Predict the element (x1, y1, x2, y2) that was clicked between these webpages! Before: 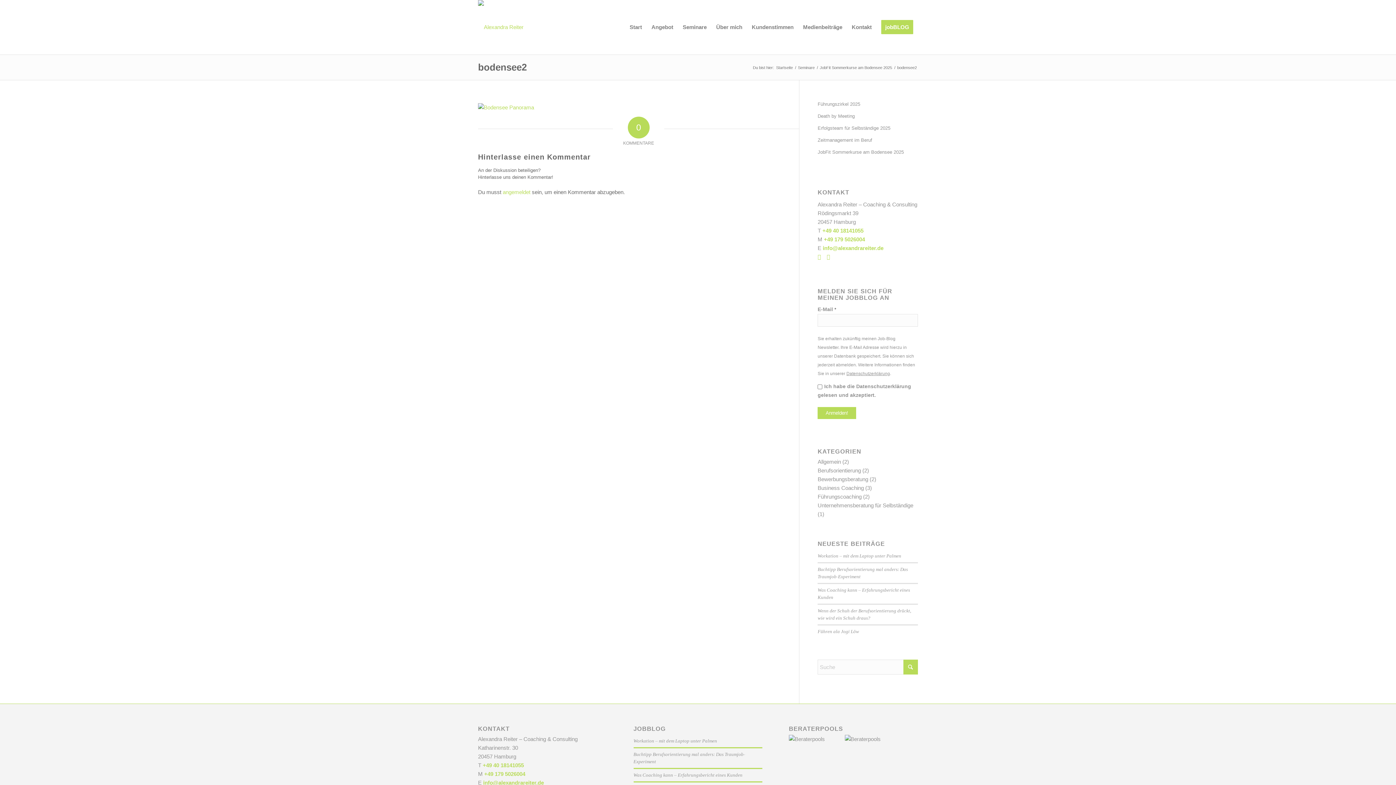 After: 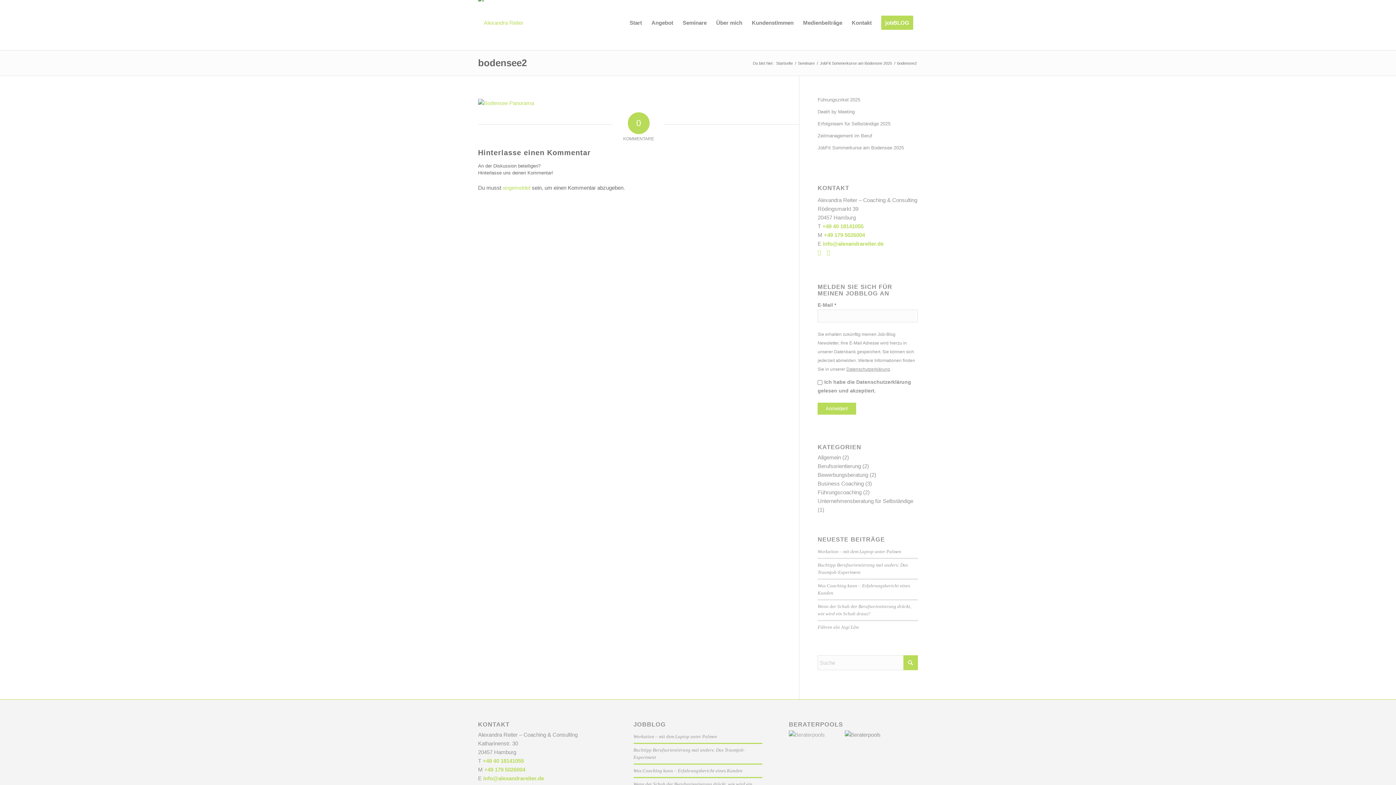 Action: bbox: (789, 735, 843, 789)